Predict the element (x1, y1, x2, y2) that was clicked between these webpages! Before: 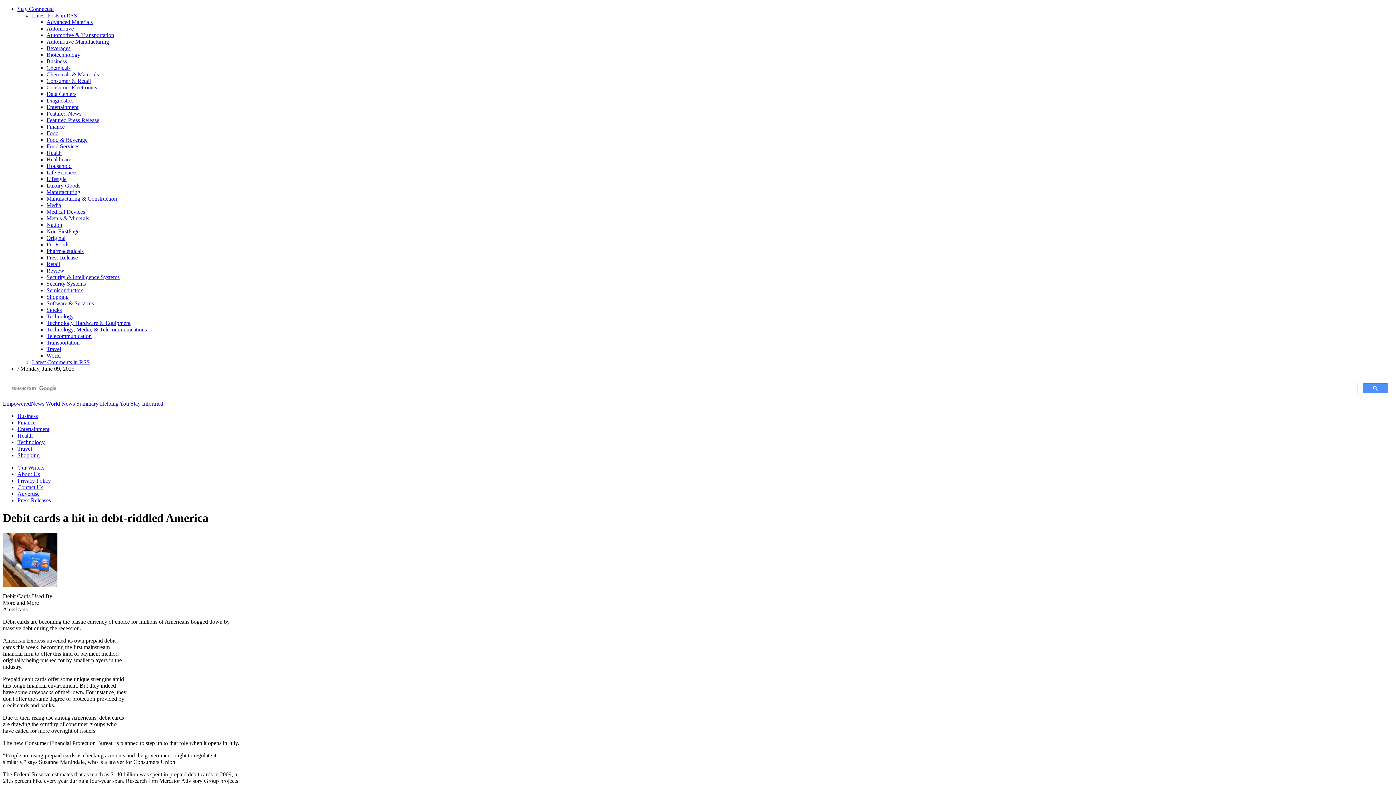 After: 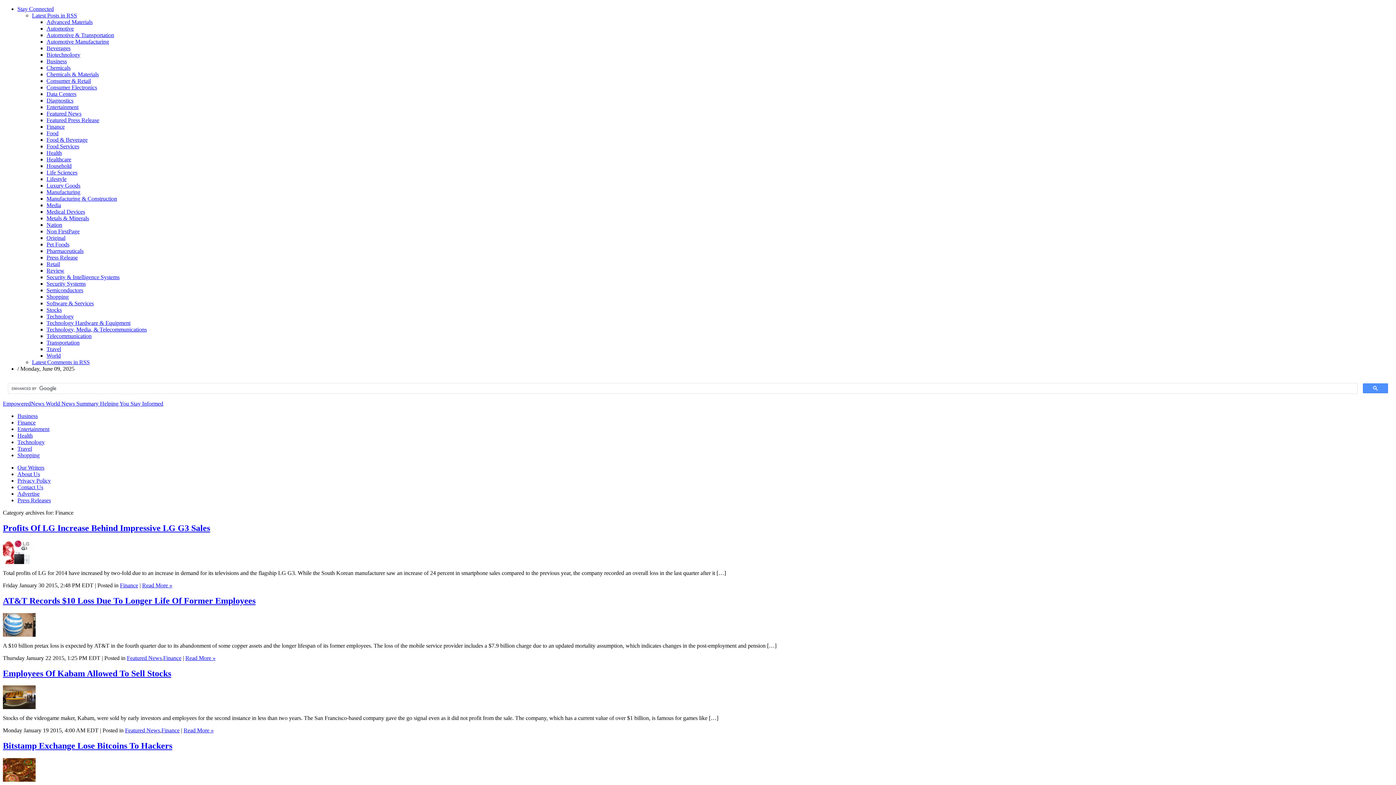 Action: label: Finance bbox: (17, 419, 35, 425)